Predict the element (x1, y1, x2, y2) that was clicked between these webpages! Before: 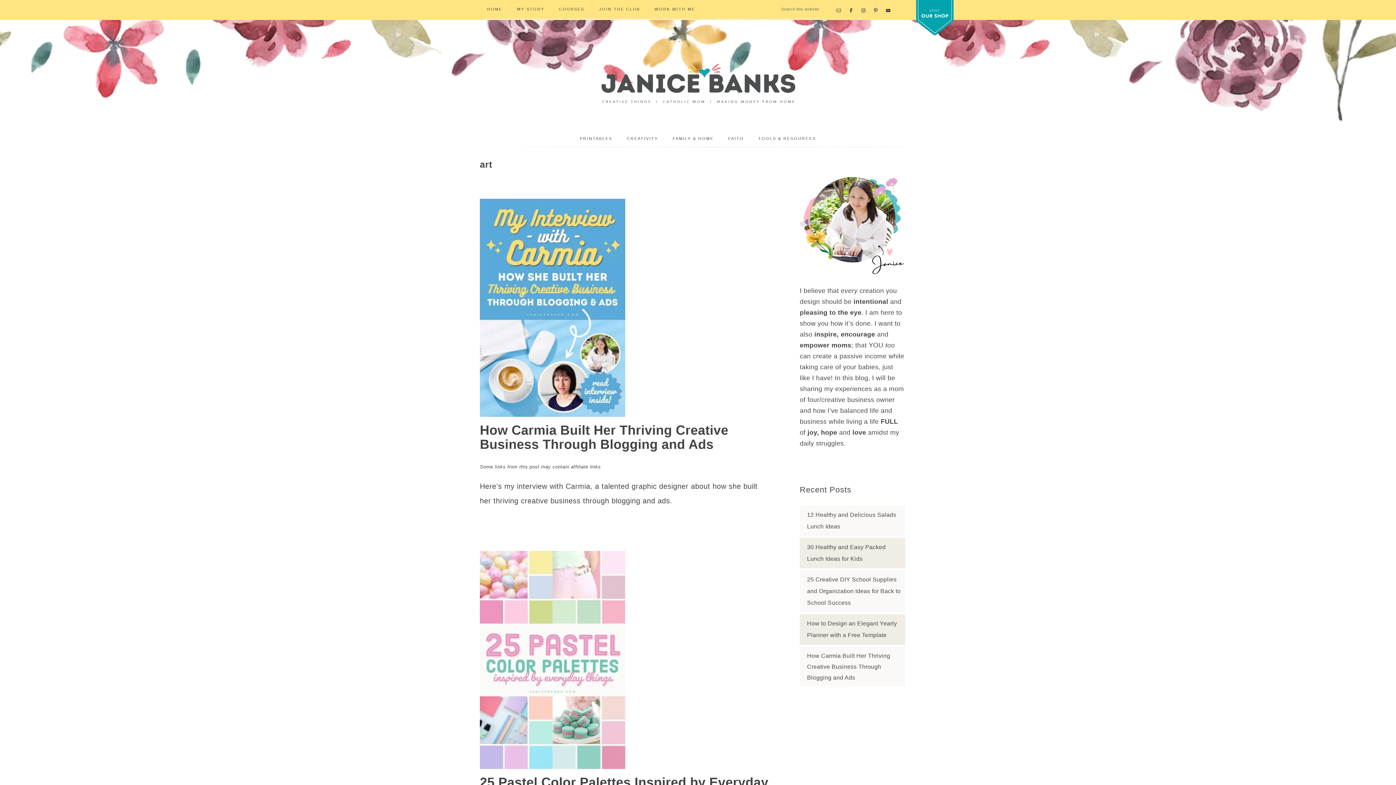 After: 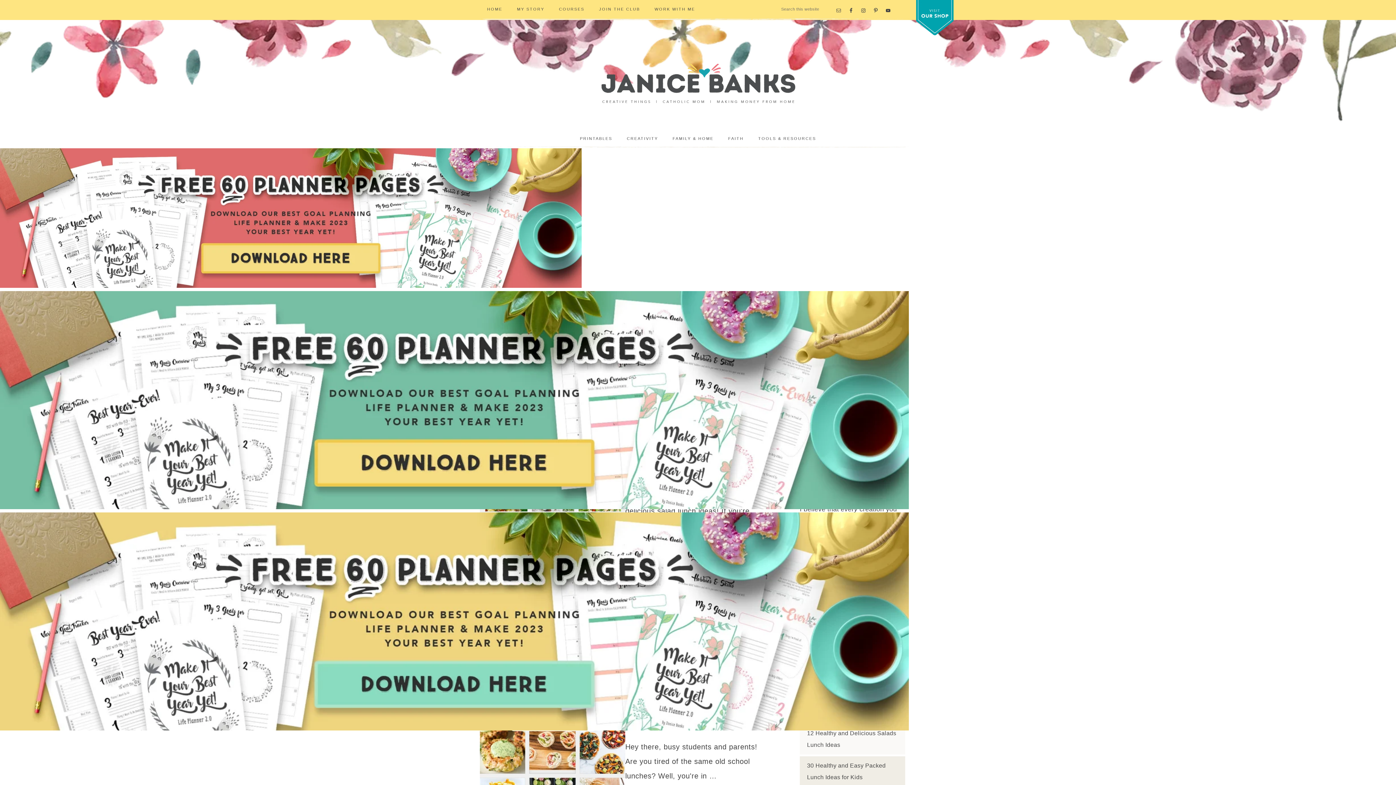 Action: bbox: (480, 43, 916, 116) label: JANICE BANKS